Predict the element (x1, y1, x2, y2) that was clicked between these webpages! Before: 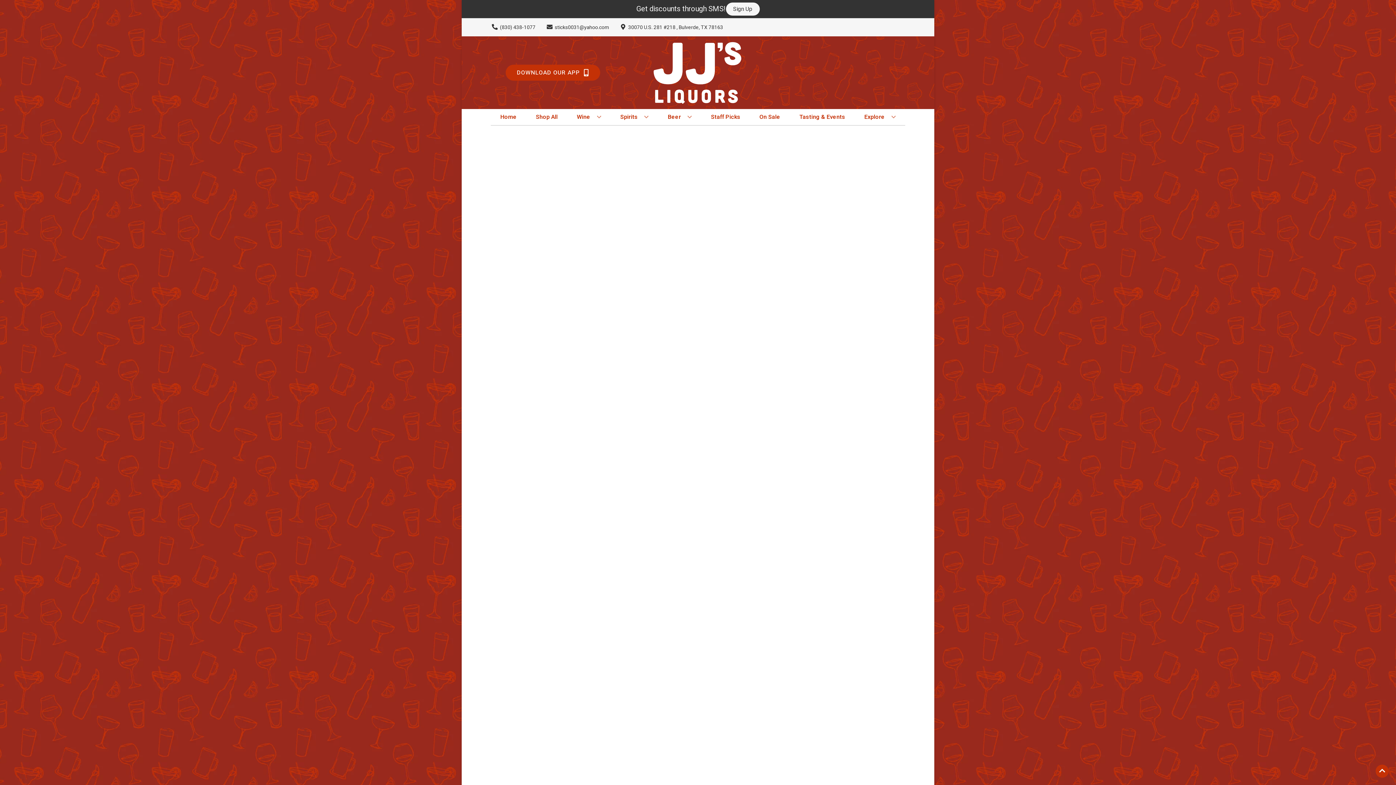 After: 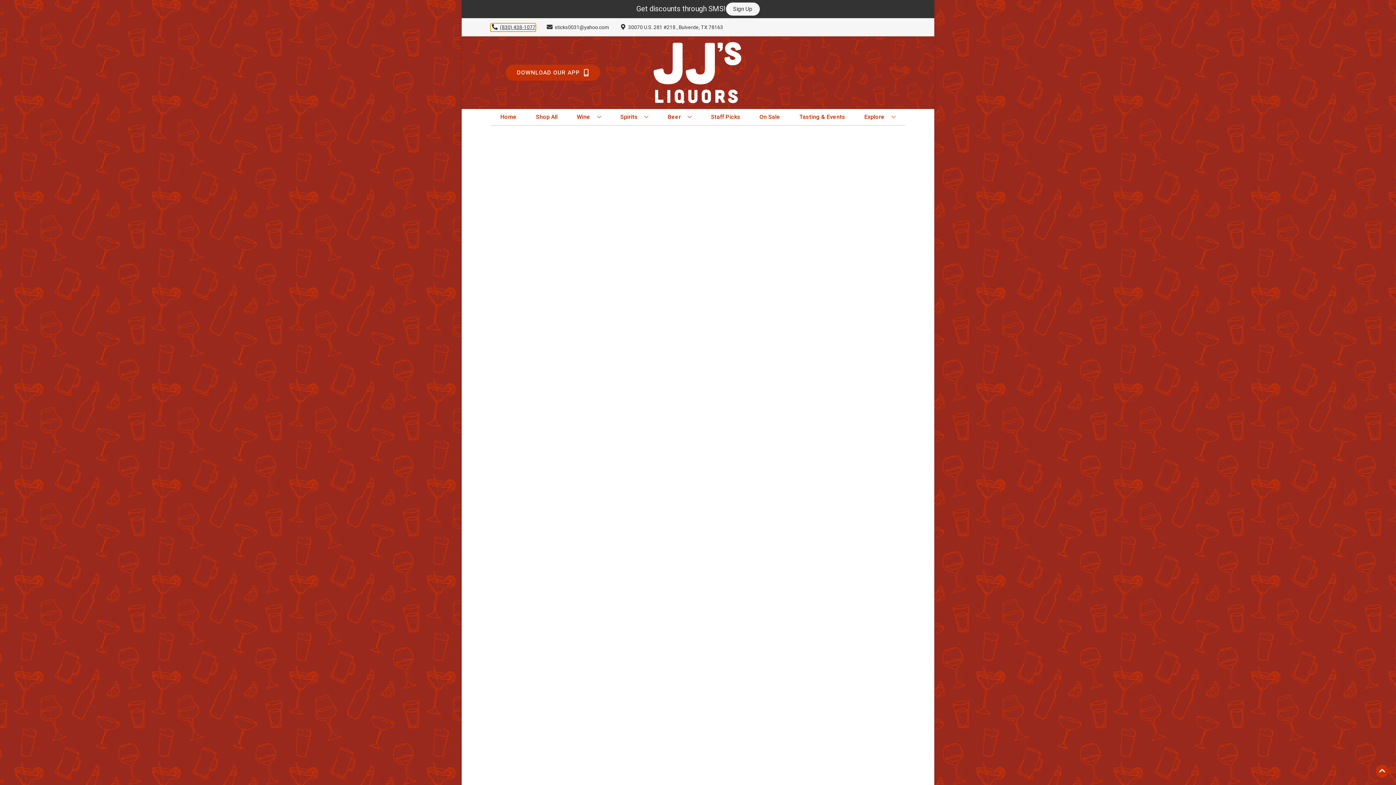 Action: label: Store number is (830) 438-1077 Clicking will open a link in a new tab bbox: (490, 23, 535, 31)